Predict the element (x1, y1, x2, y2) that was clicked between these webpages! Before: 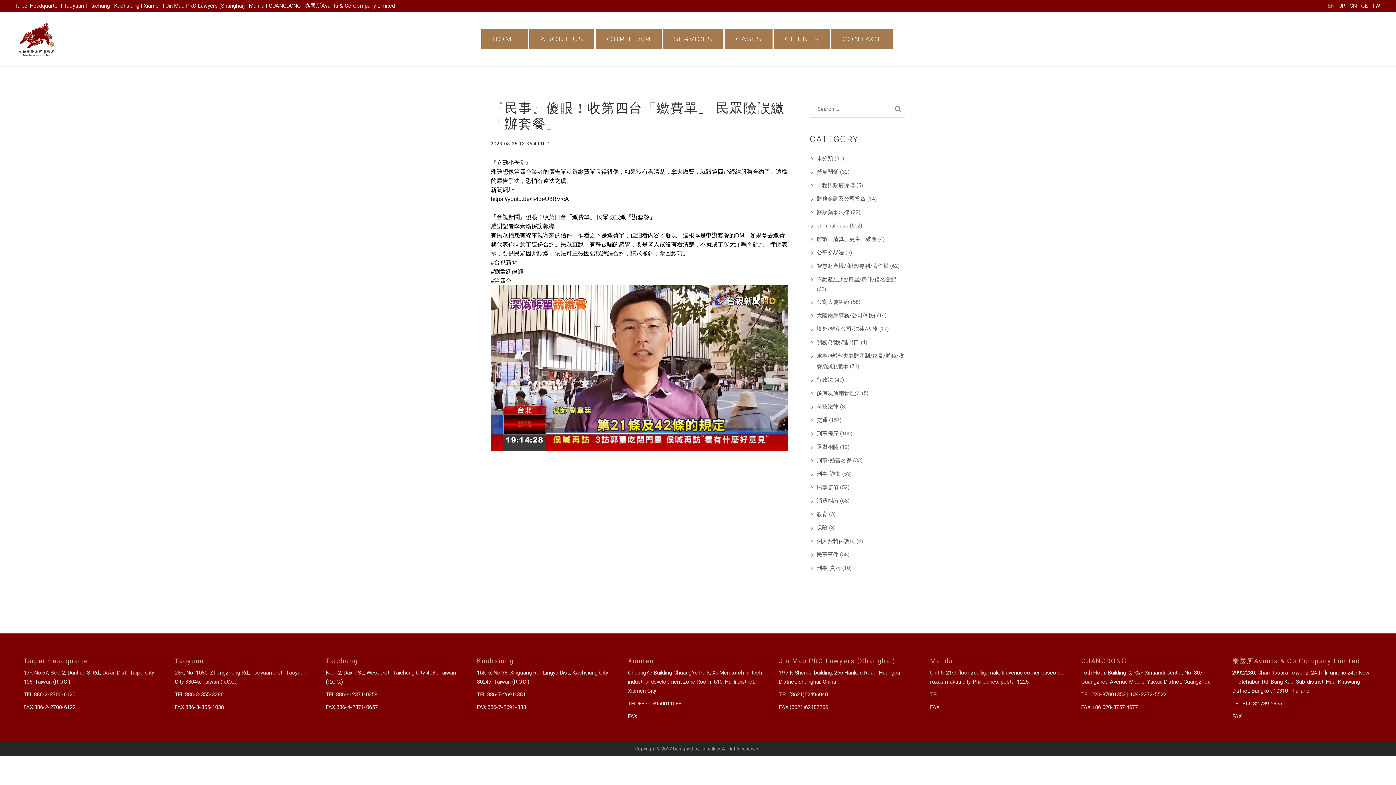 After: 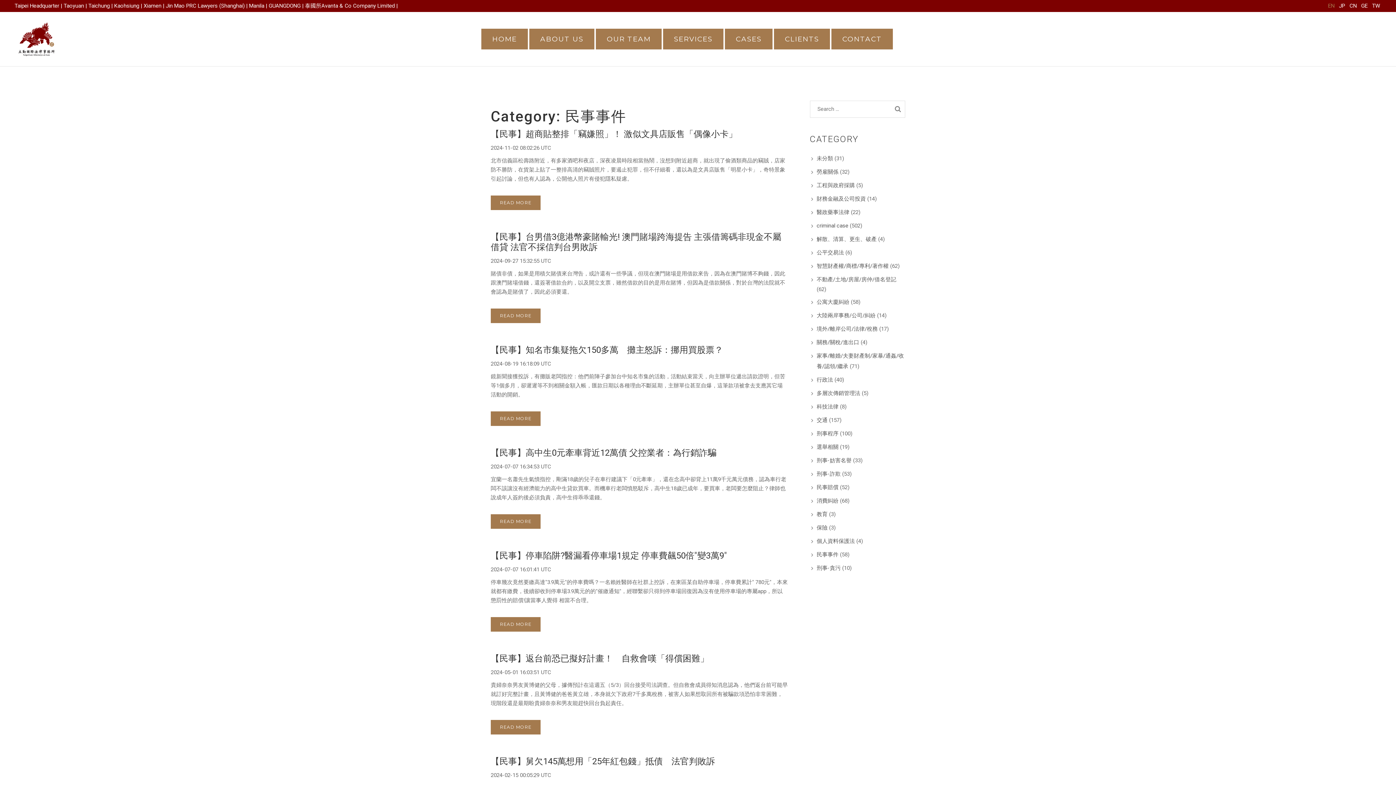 Action: label: 民事事件 bbox: (816, 551, 838, 558)